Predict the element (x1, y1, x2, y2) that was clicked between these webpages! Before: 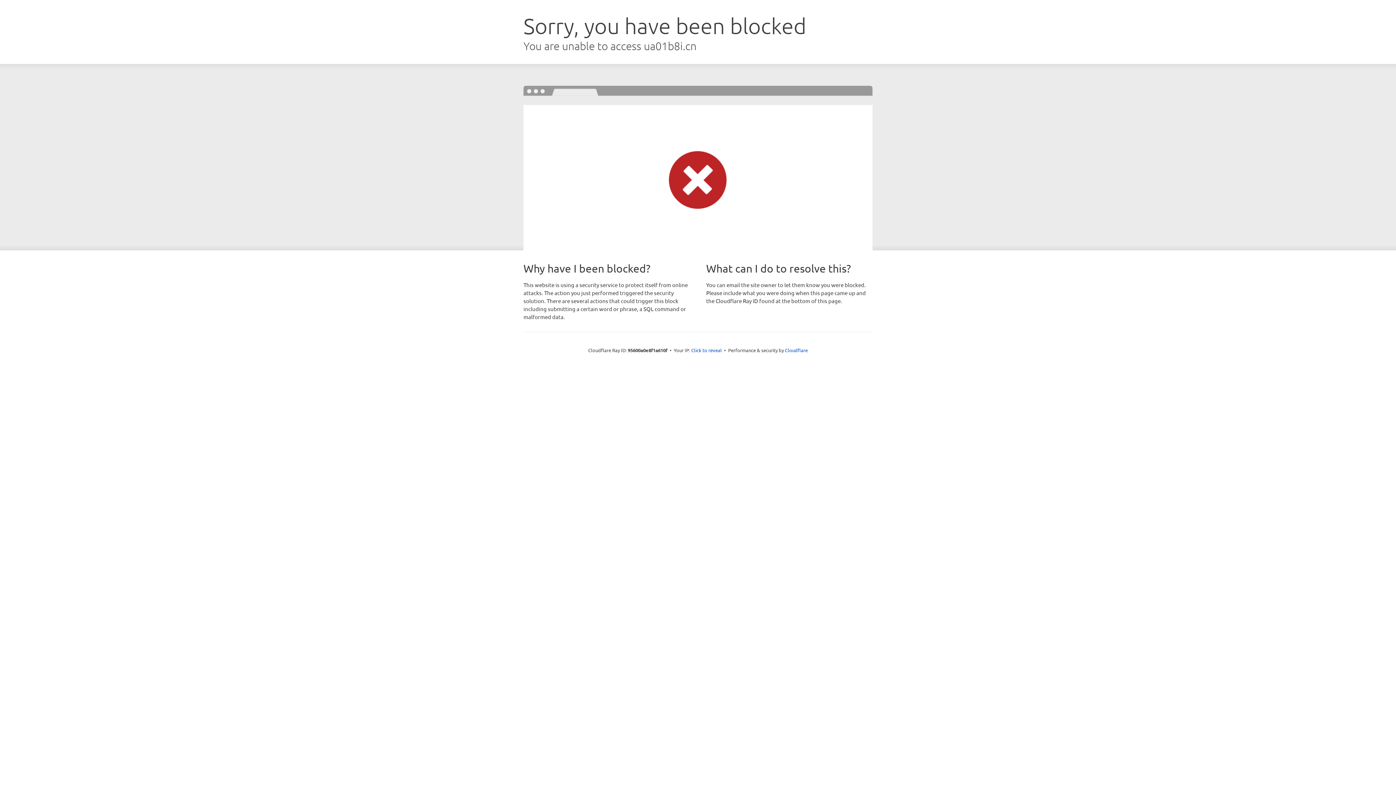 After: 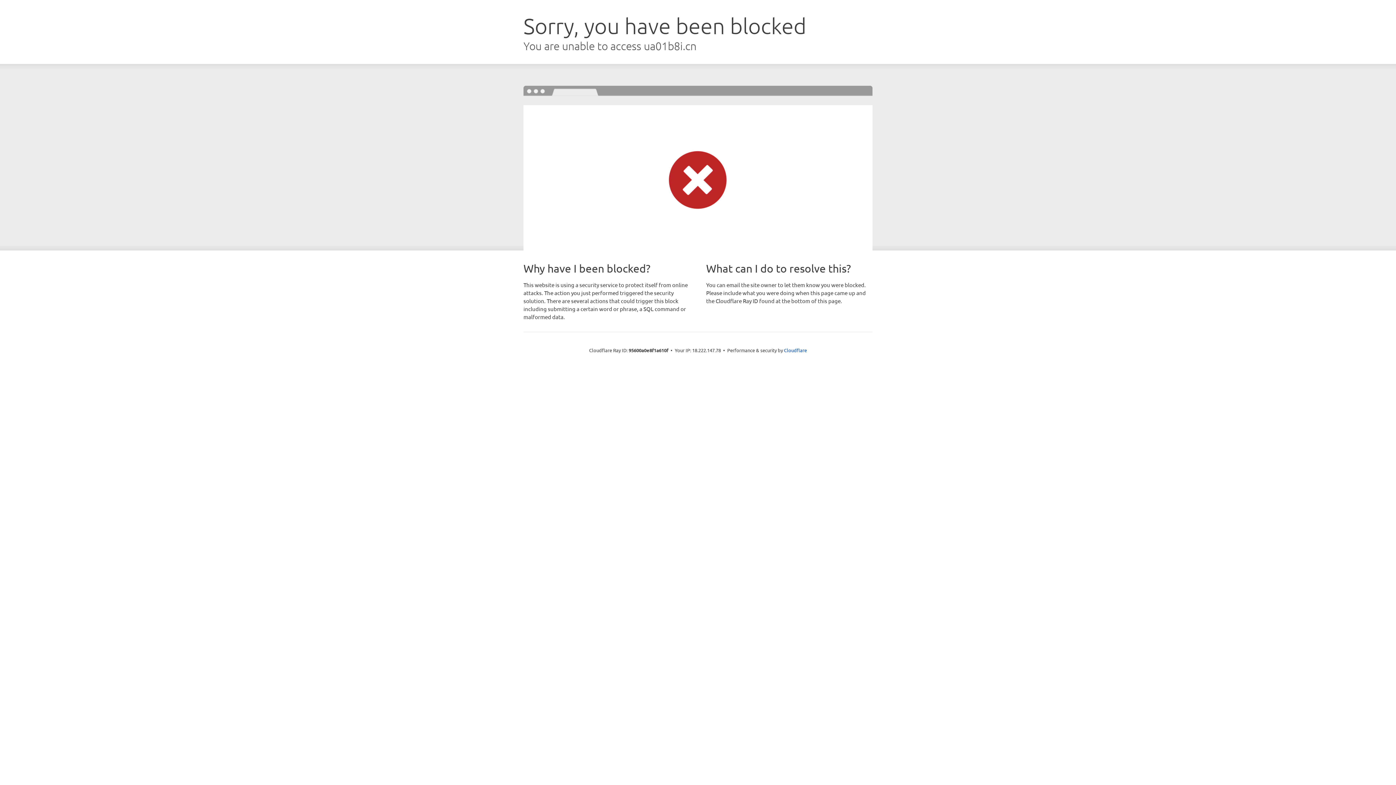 Action: label: Click to reveal bbox: (691, 346, 722, 353)